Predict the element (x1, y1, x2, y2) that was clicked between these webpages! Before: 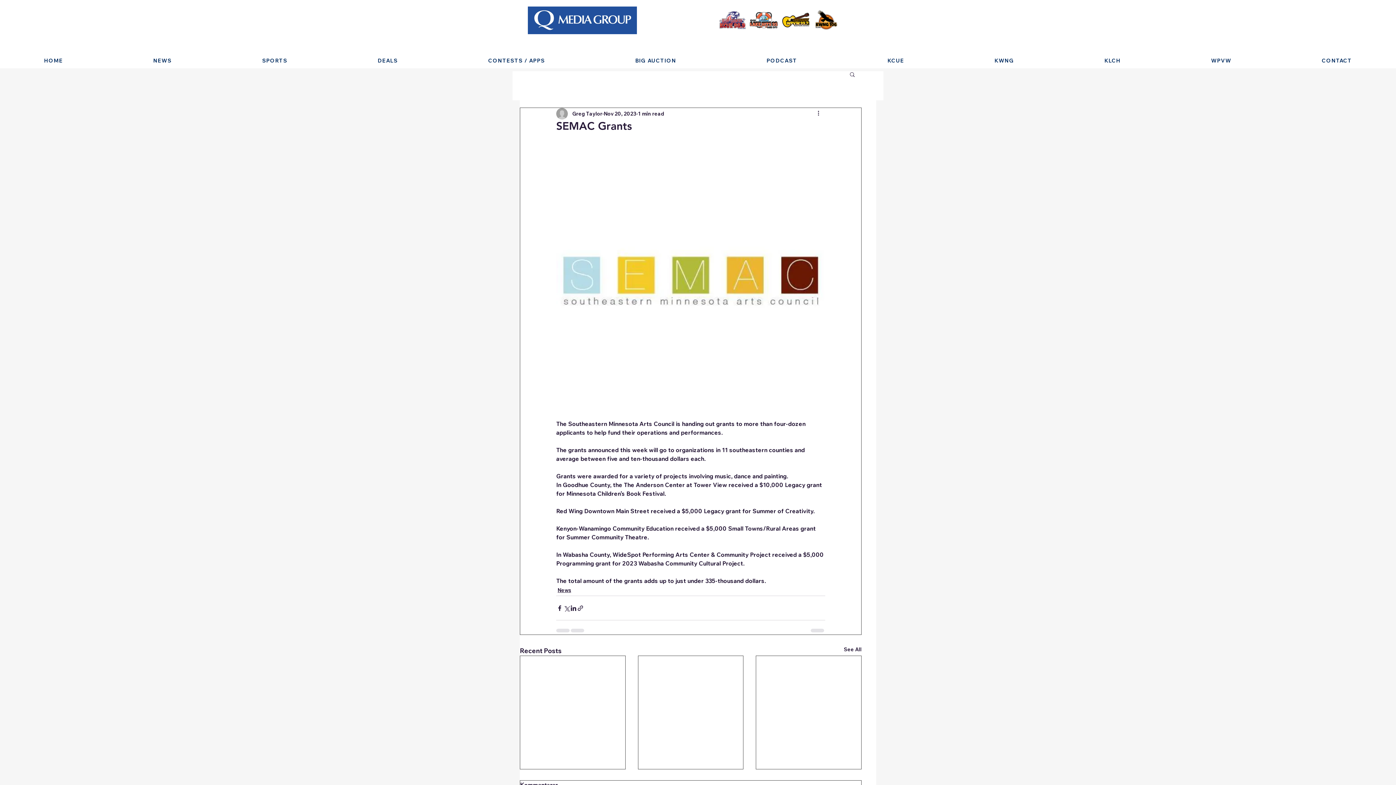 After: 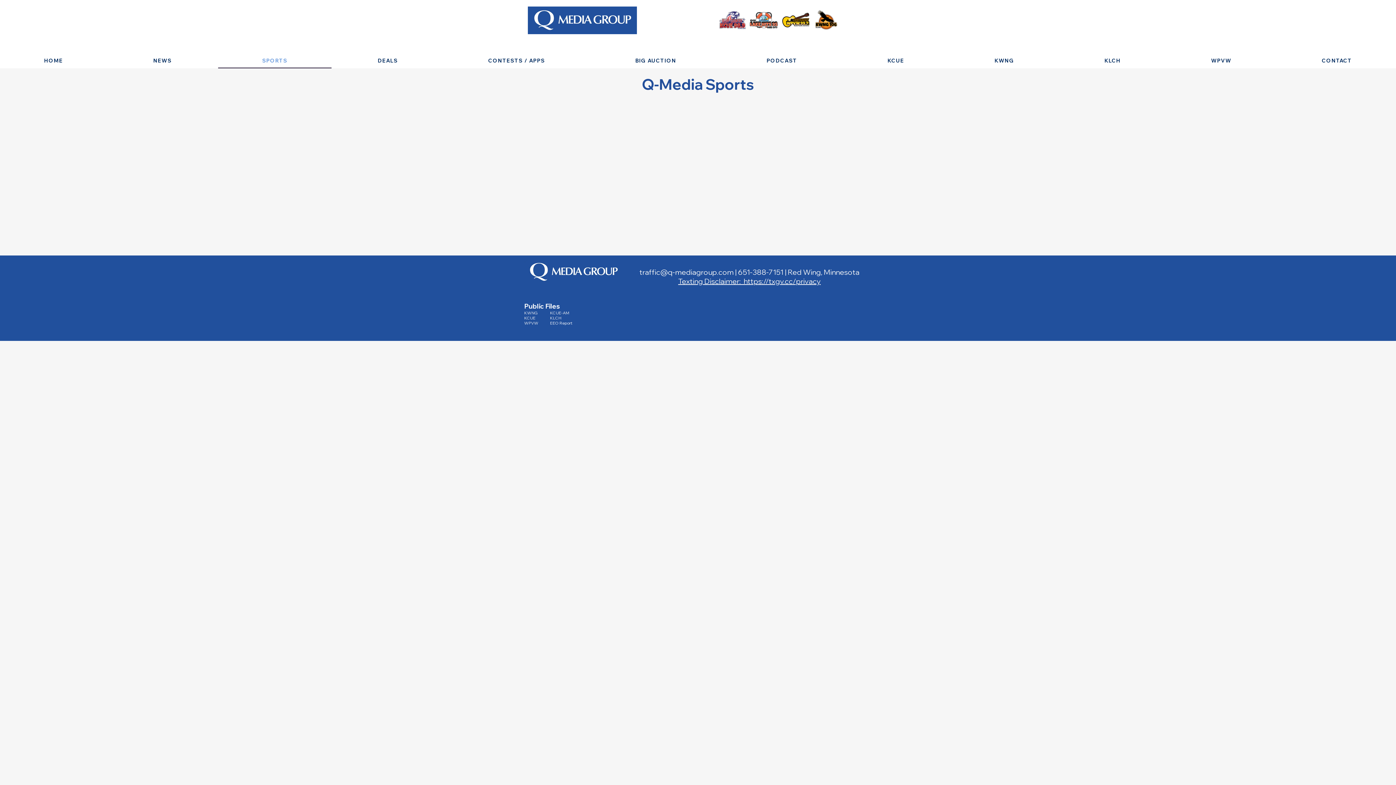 Action: bbox: (218, 53, 331, 68) label: SPORTS